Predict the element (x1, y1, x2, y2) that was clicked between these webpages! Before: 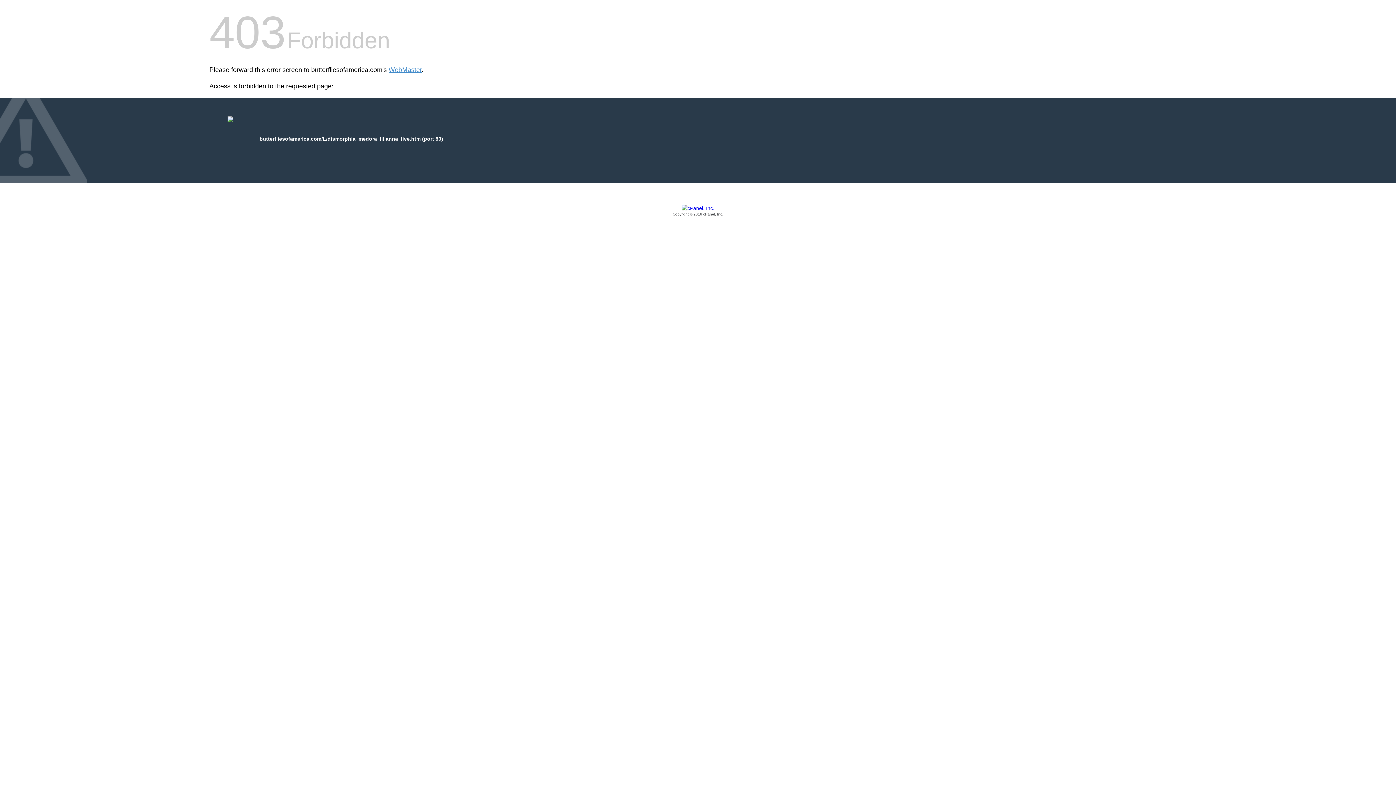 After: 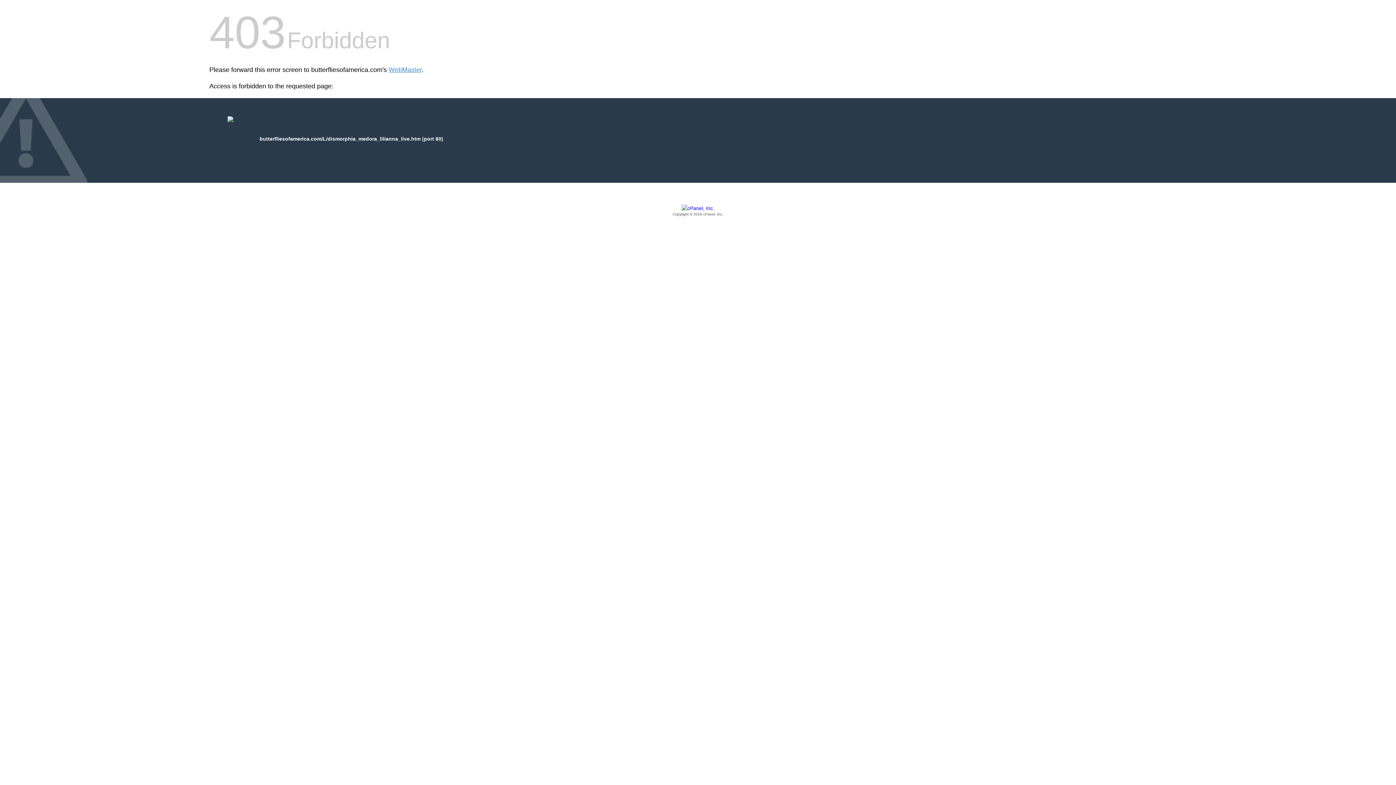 Action: bbox: (209, 205, 1186, 217) label: Copyright © 2016 cPanel, Inc.